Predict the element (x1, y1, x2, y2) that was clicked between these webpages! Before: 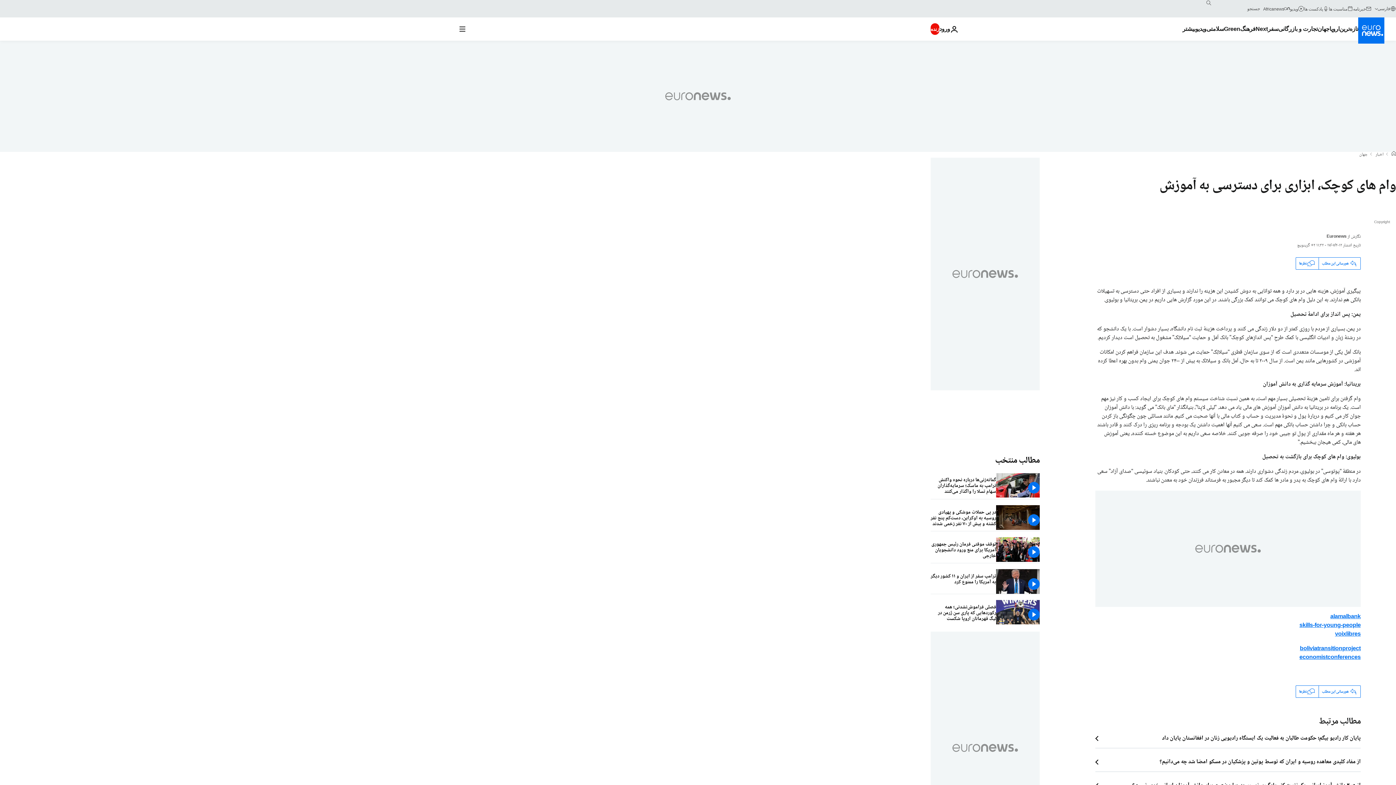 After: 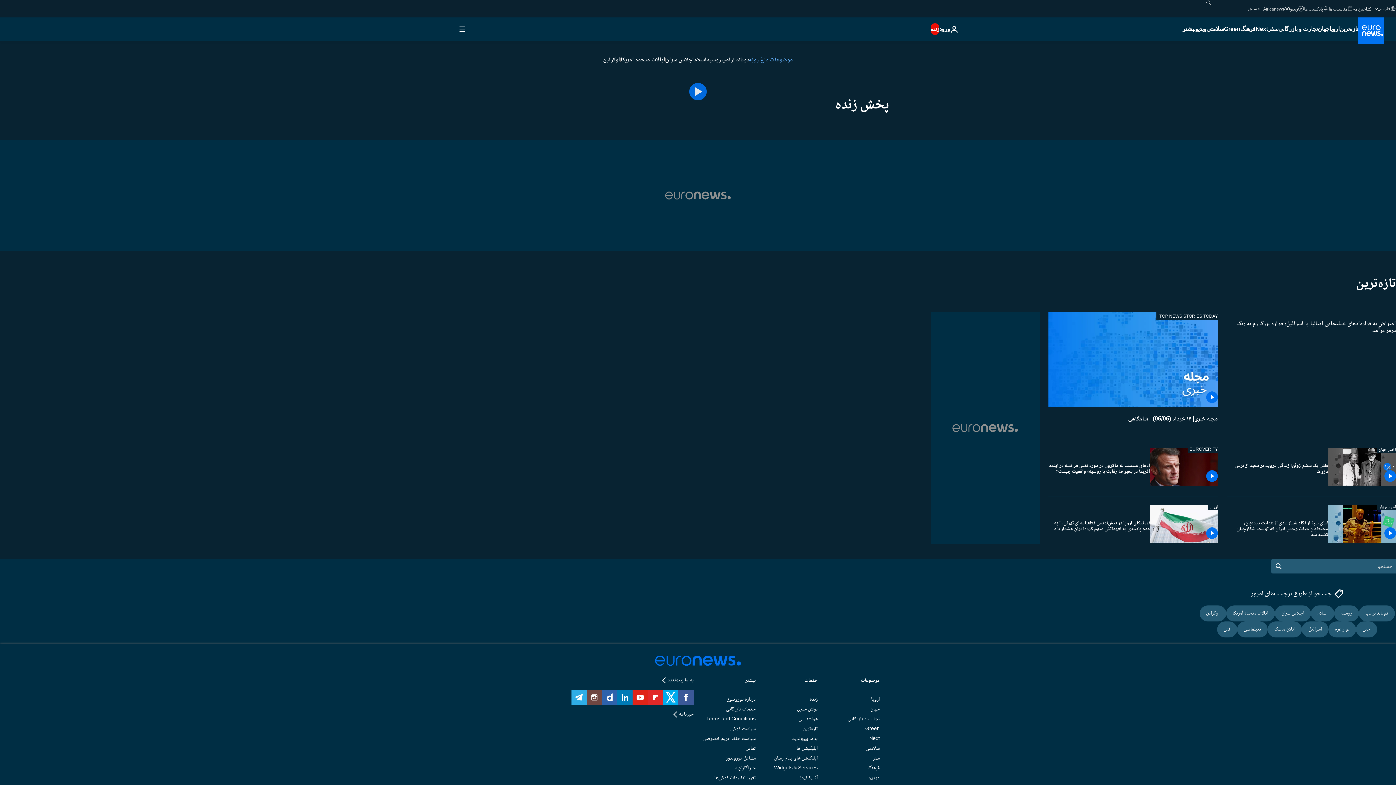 Action: bbox: (930, 23, 939, 34) label: زنده